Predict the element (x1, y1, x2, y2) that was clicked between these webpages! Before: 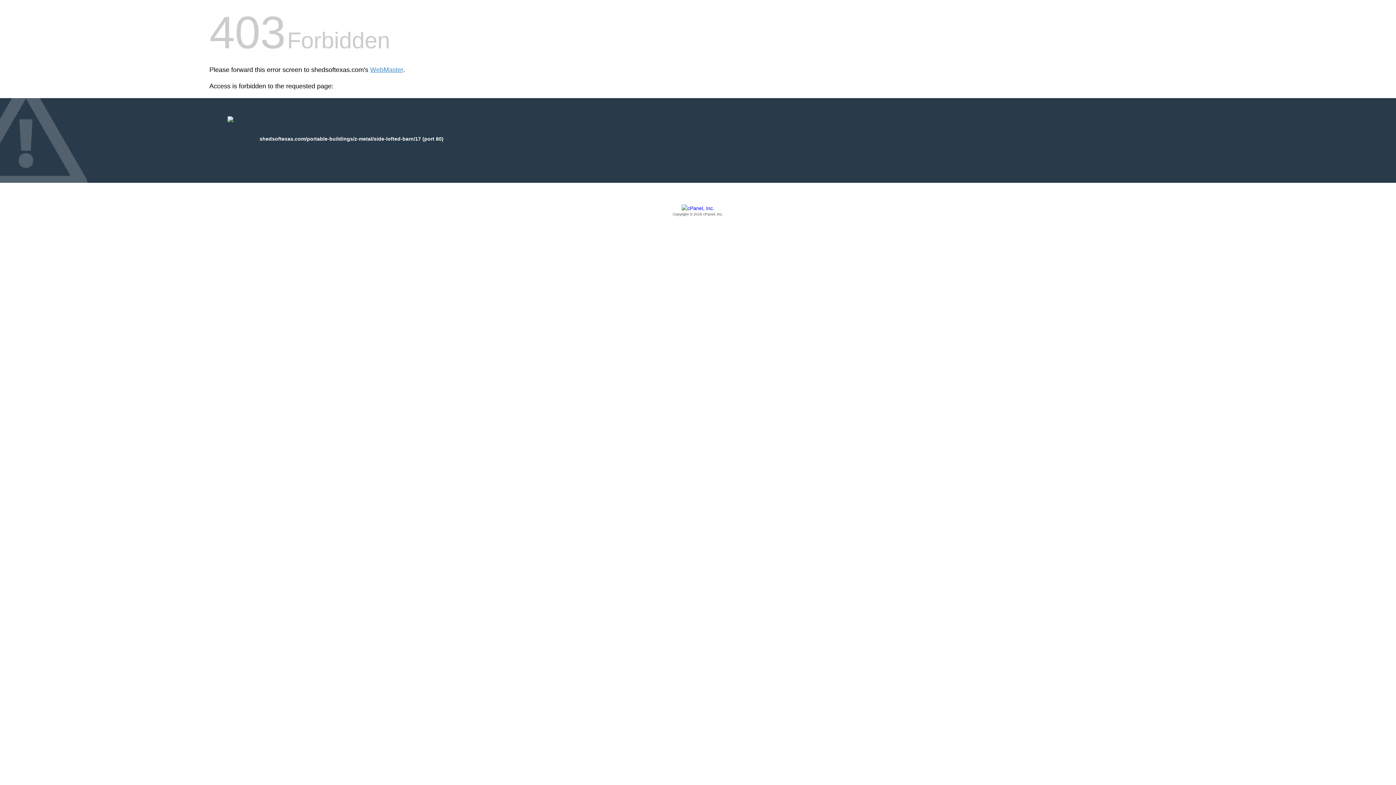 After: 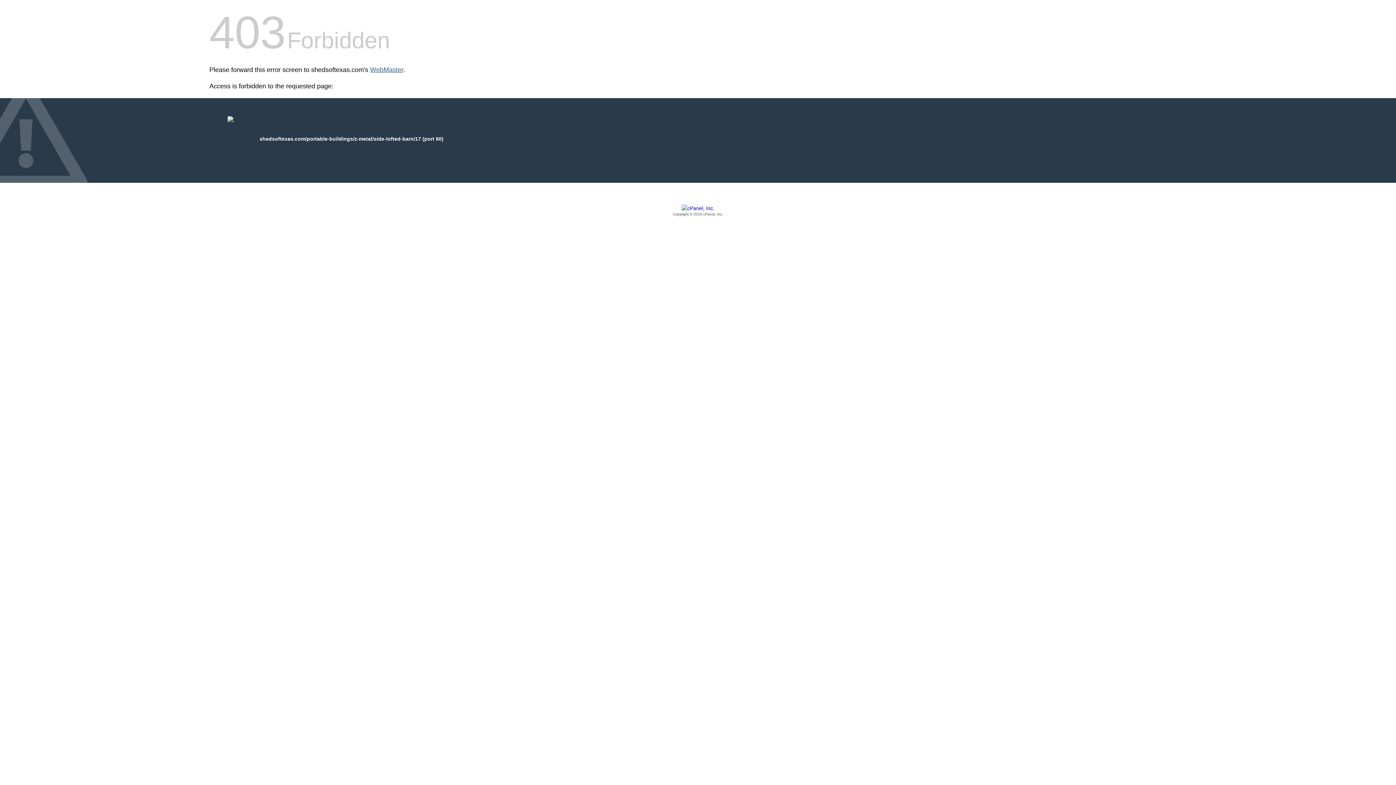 Action: label: WebMaster bbox: (370, 66, 403, 73)